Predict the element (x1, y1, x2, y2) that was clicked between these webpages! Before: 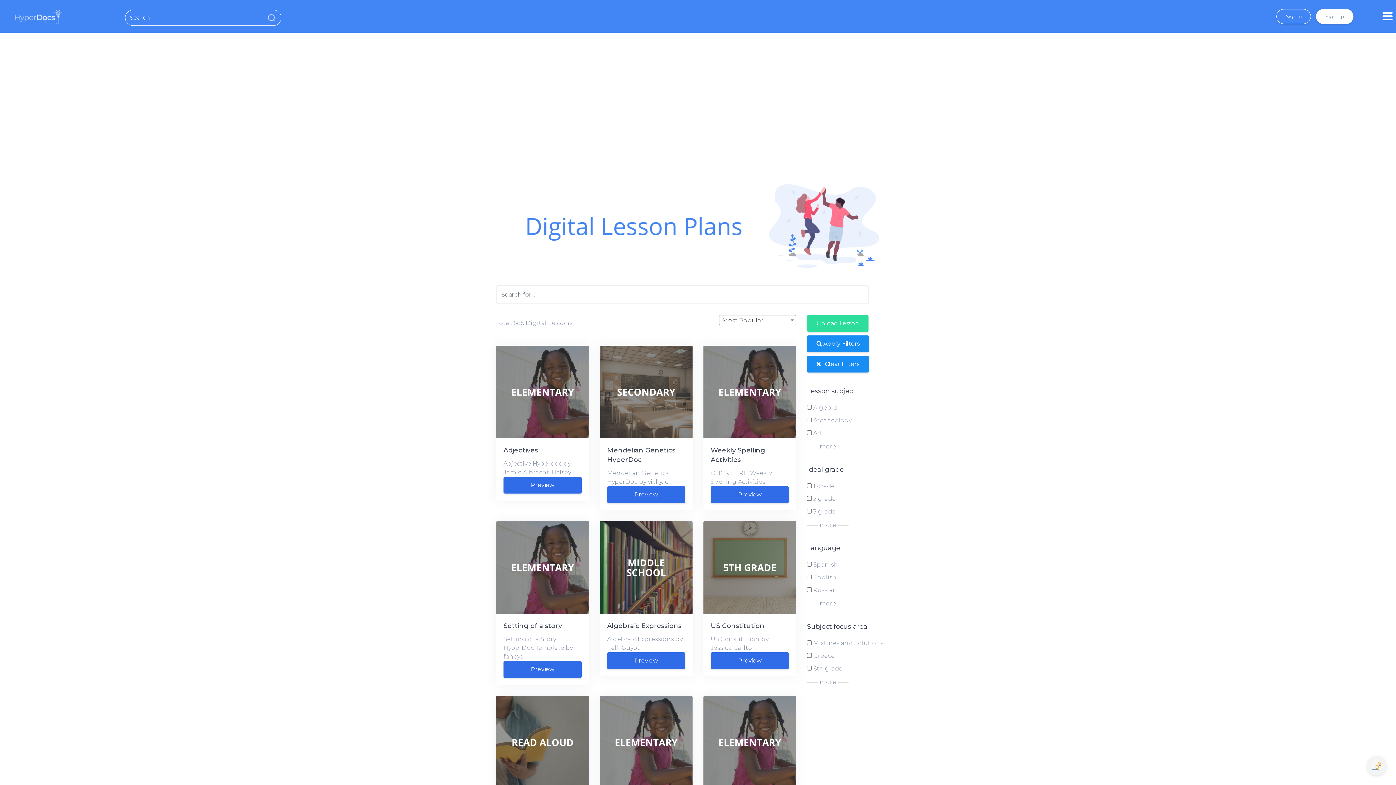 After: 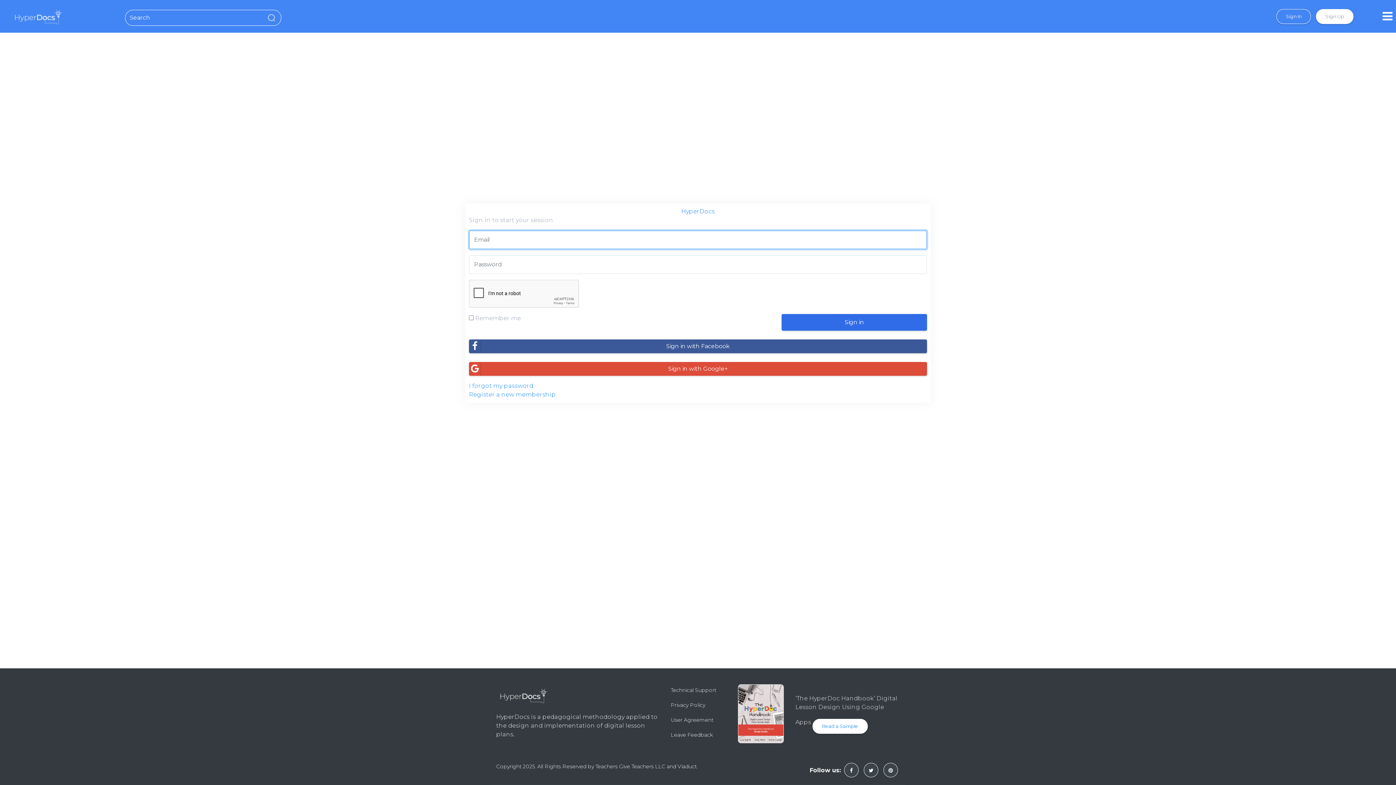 Action: bbox: (807, 315, 868, 331) label: Upload Lesson